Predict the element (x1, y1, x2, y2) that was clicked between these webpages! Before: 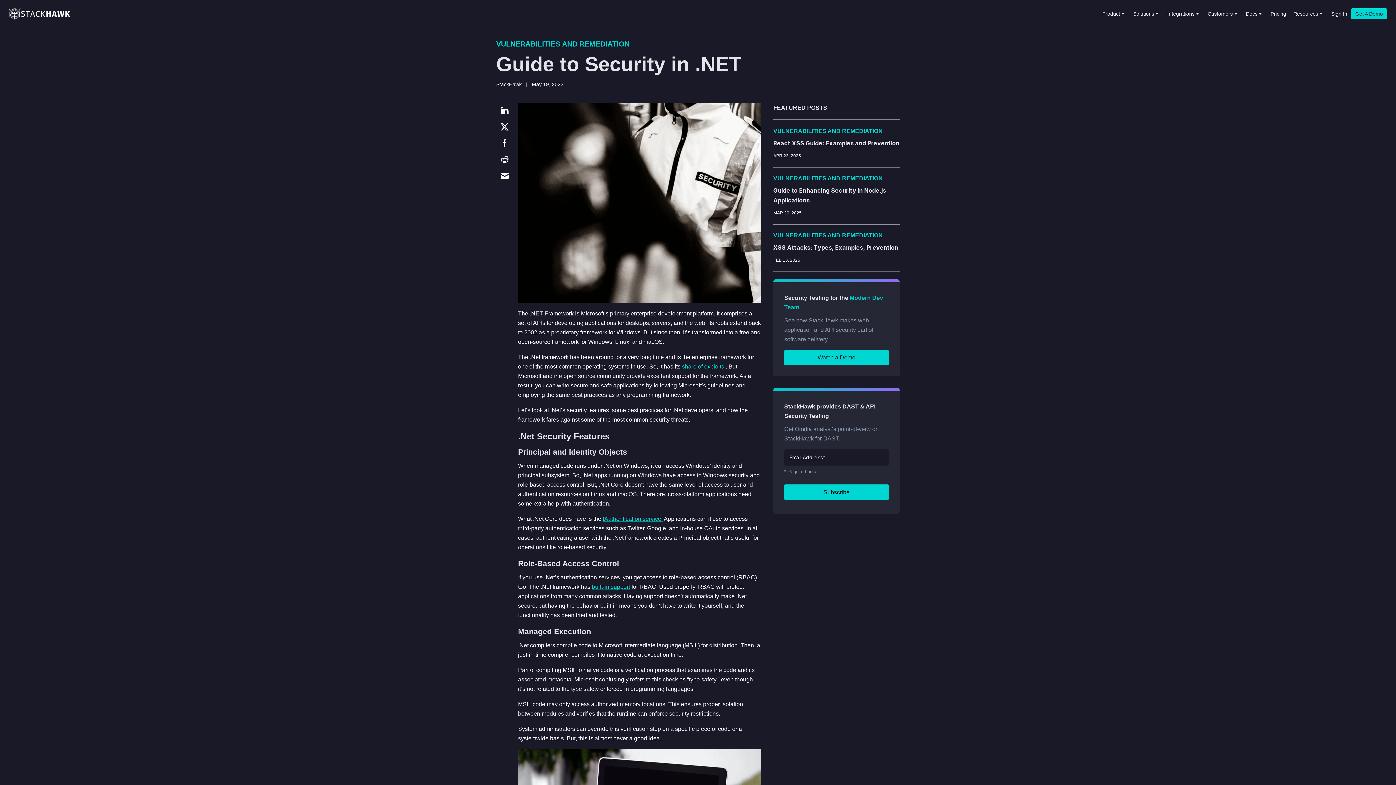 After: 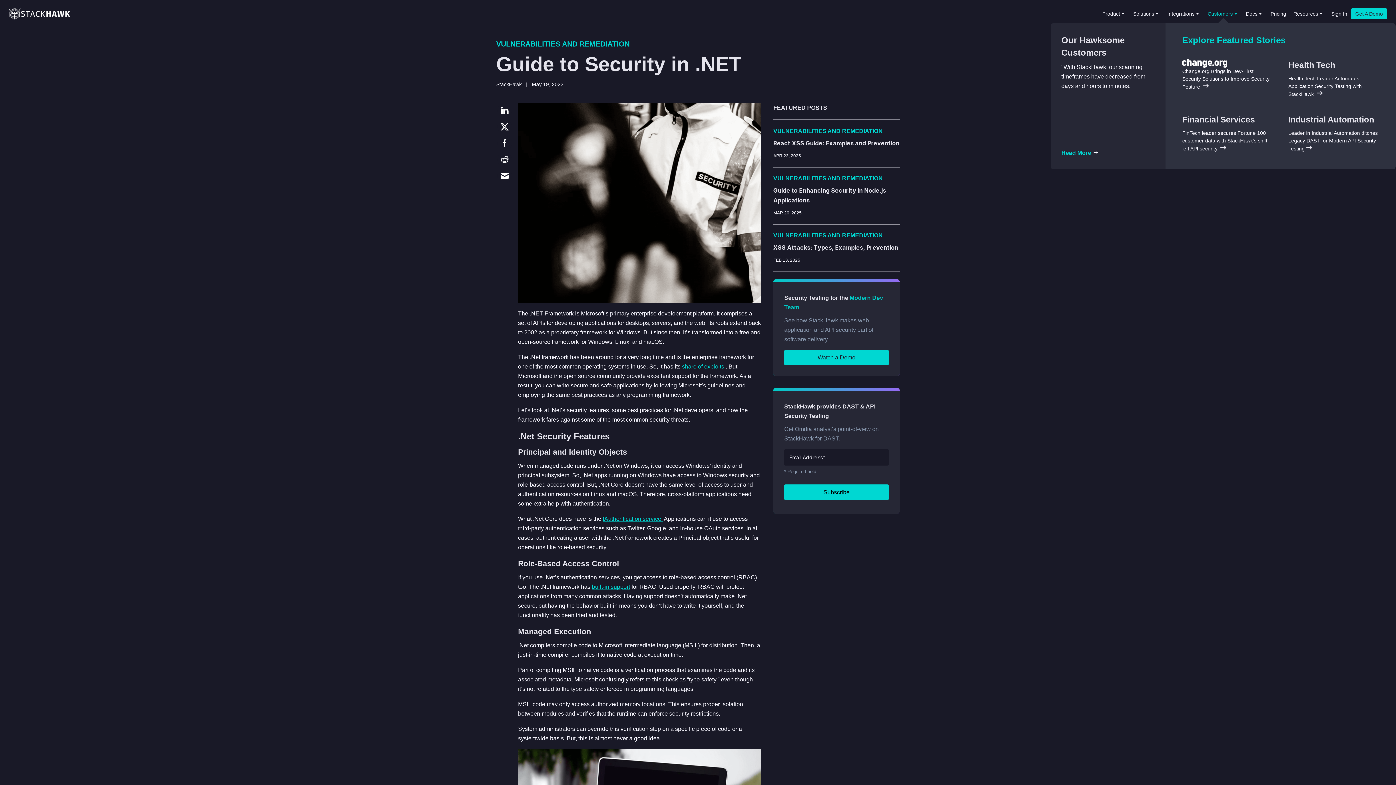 Action: bbox: (1204, 7, 1242, 20) label: Customers
C